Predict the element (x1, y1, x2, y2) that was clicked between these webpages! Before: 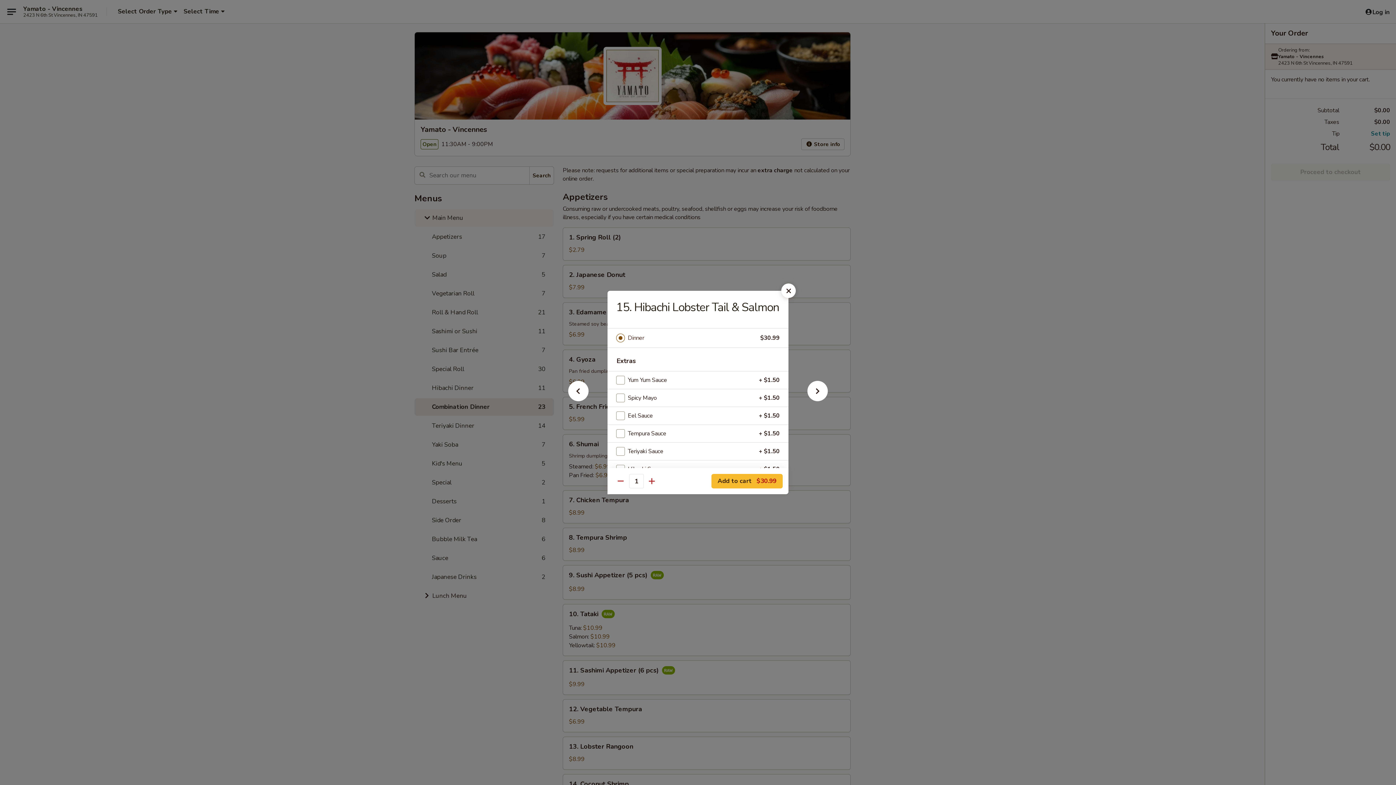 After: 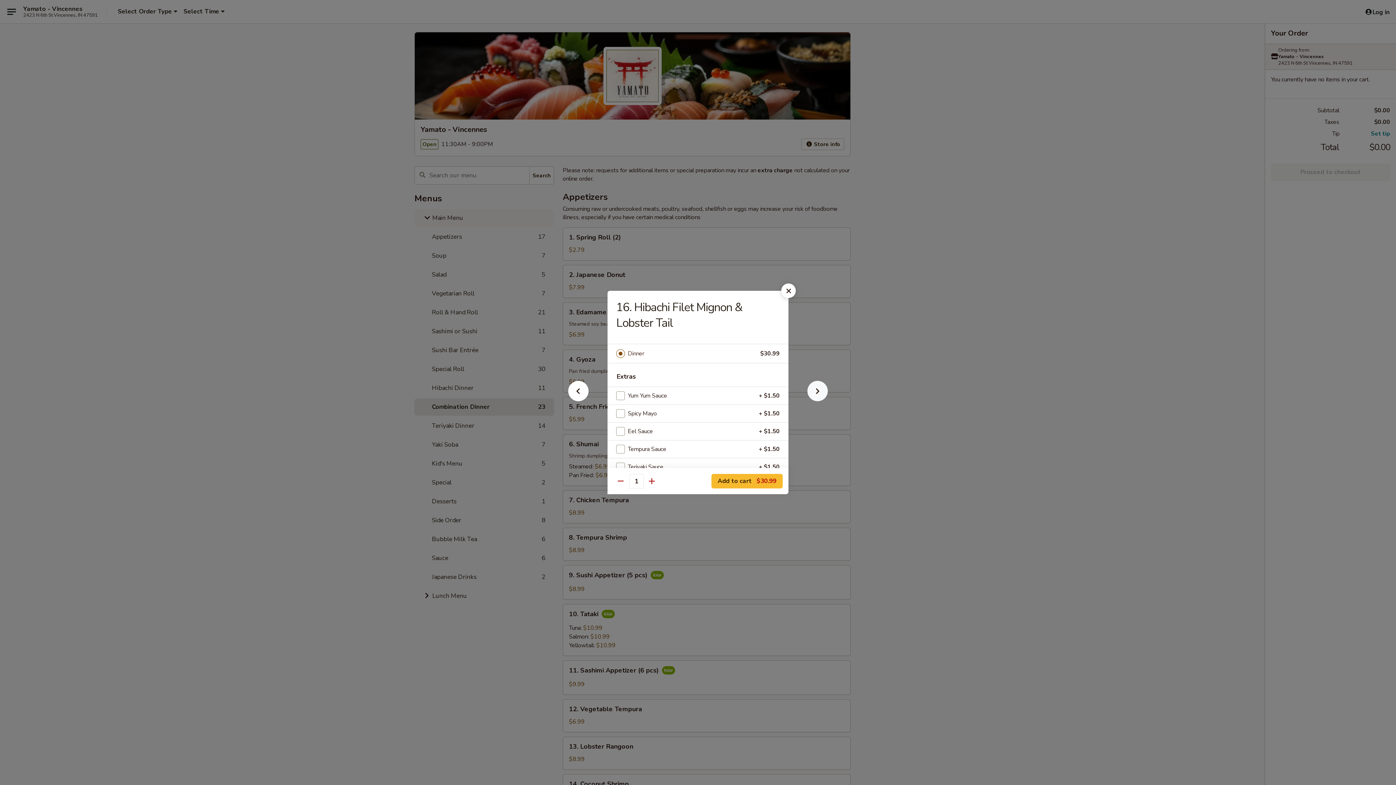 Action: bbox: (796, 392, 839, 405)